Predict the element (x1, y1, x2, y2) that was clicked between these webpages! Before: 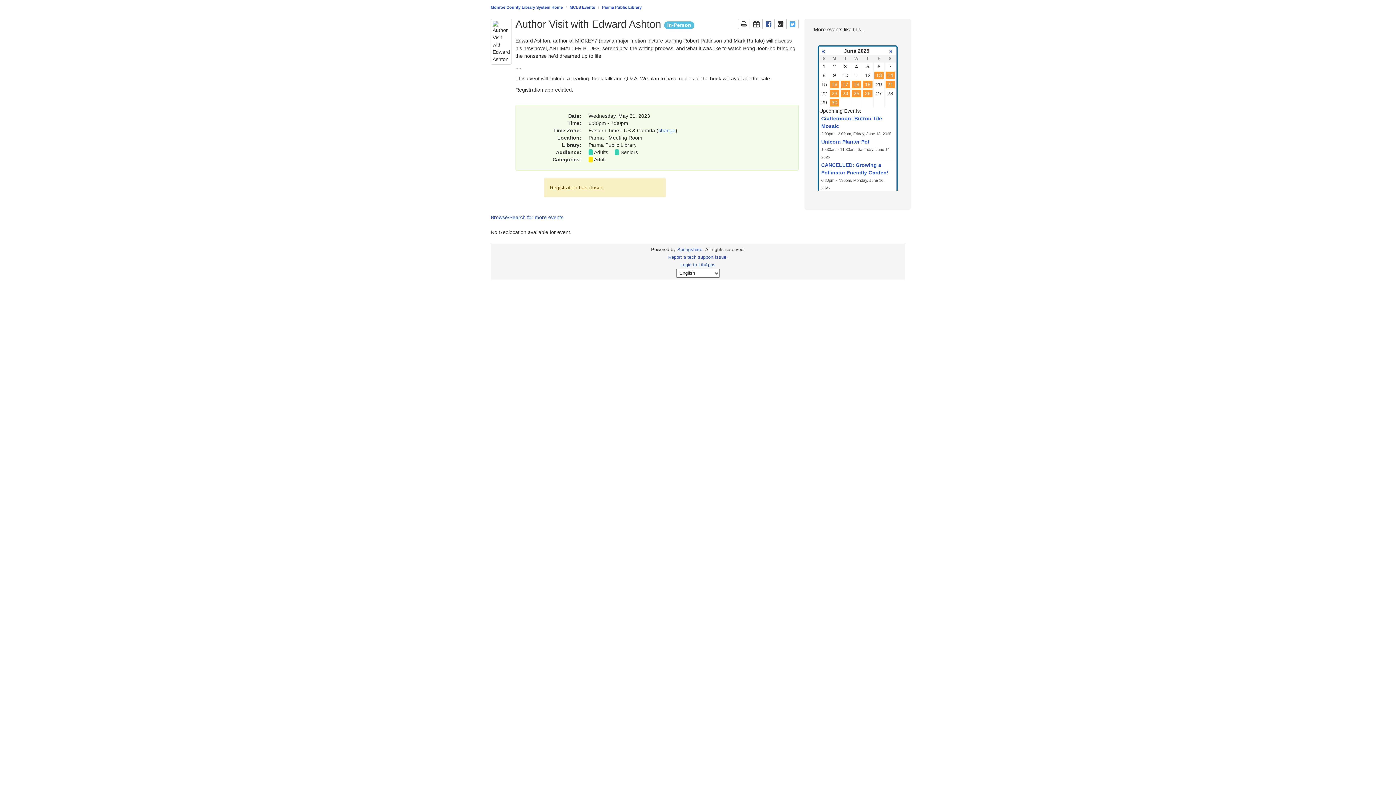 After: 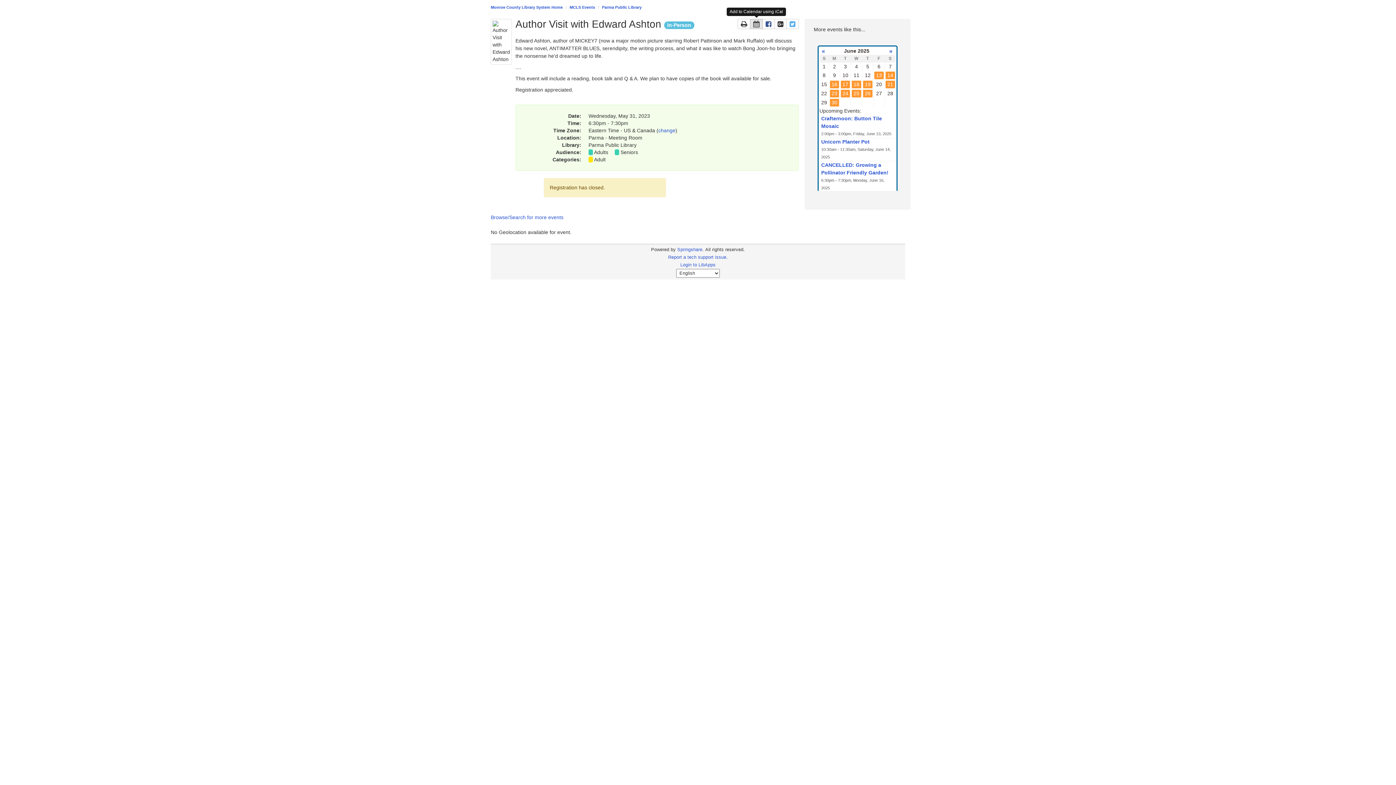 Action: label: Add to a Calendar using iCal bbox: (750, 18, 762, 29)